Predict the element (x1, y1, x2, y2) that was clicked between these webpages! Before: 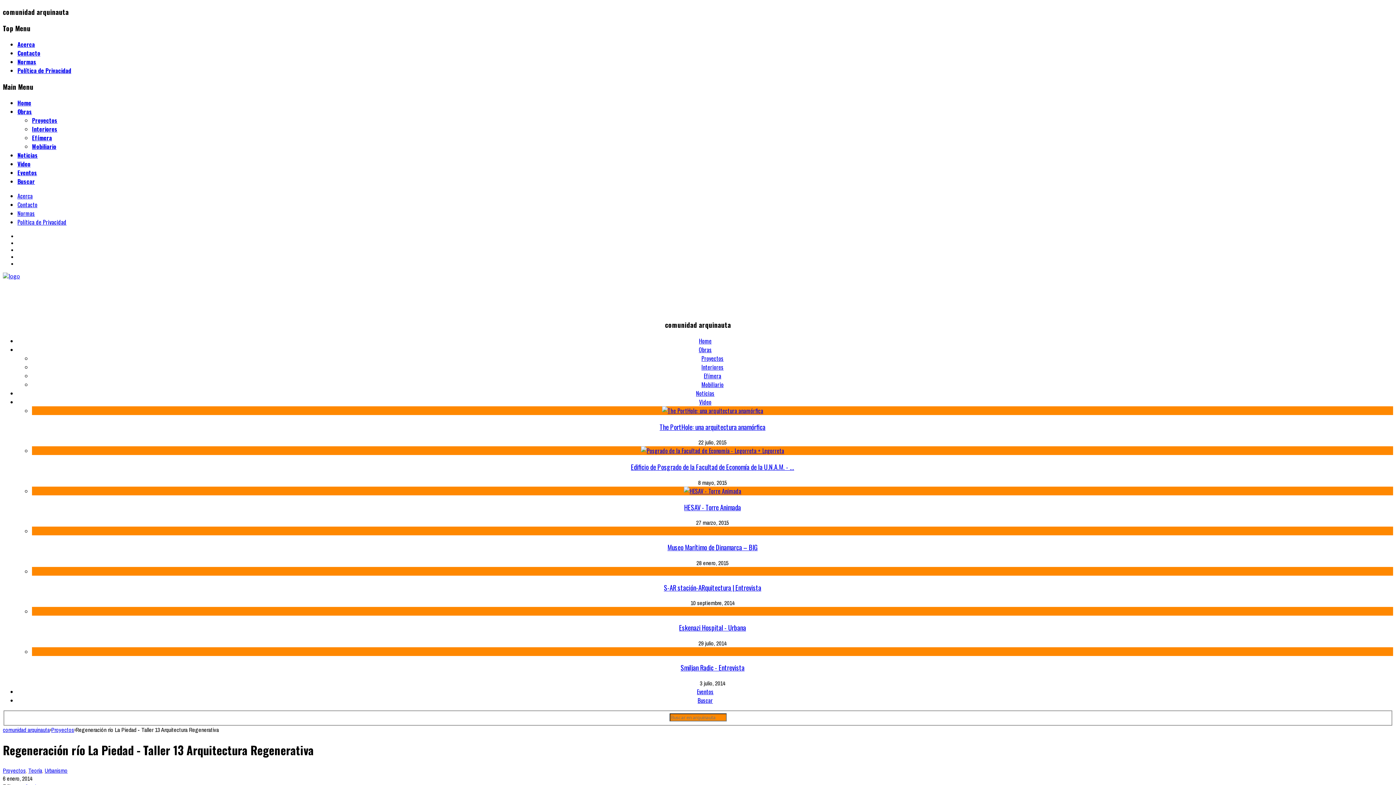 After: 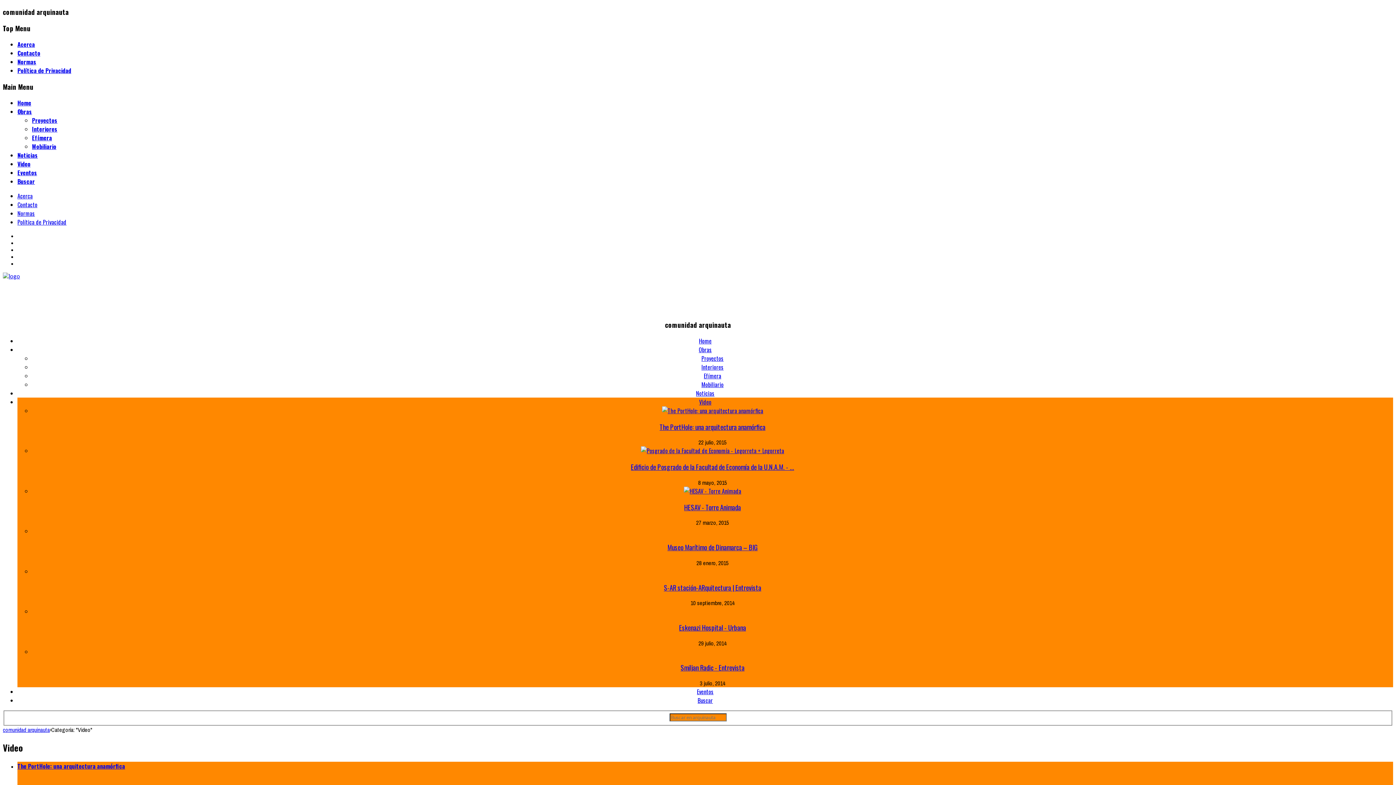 Action: bbox: (17, 159, 30, 168) label: Video